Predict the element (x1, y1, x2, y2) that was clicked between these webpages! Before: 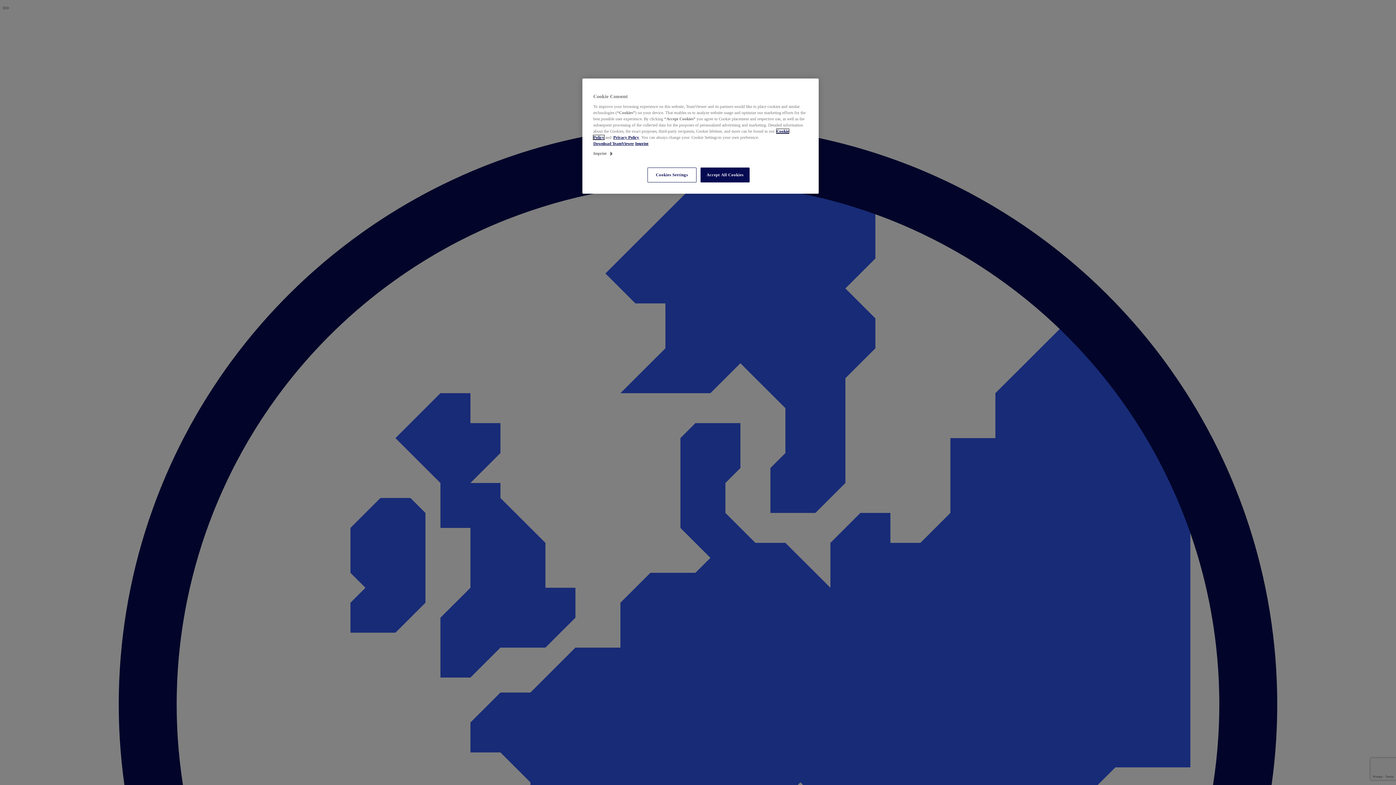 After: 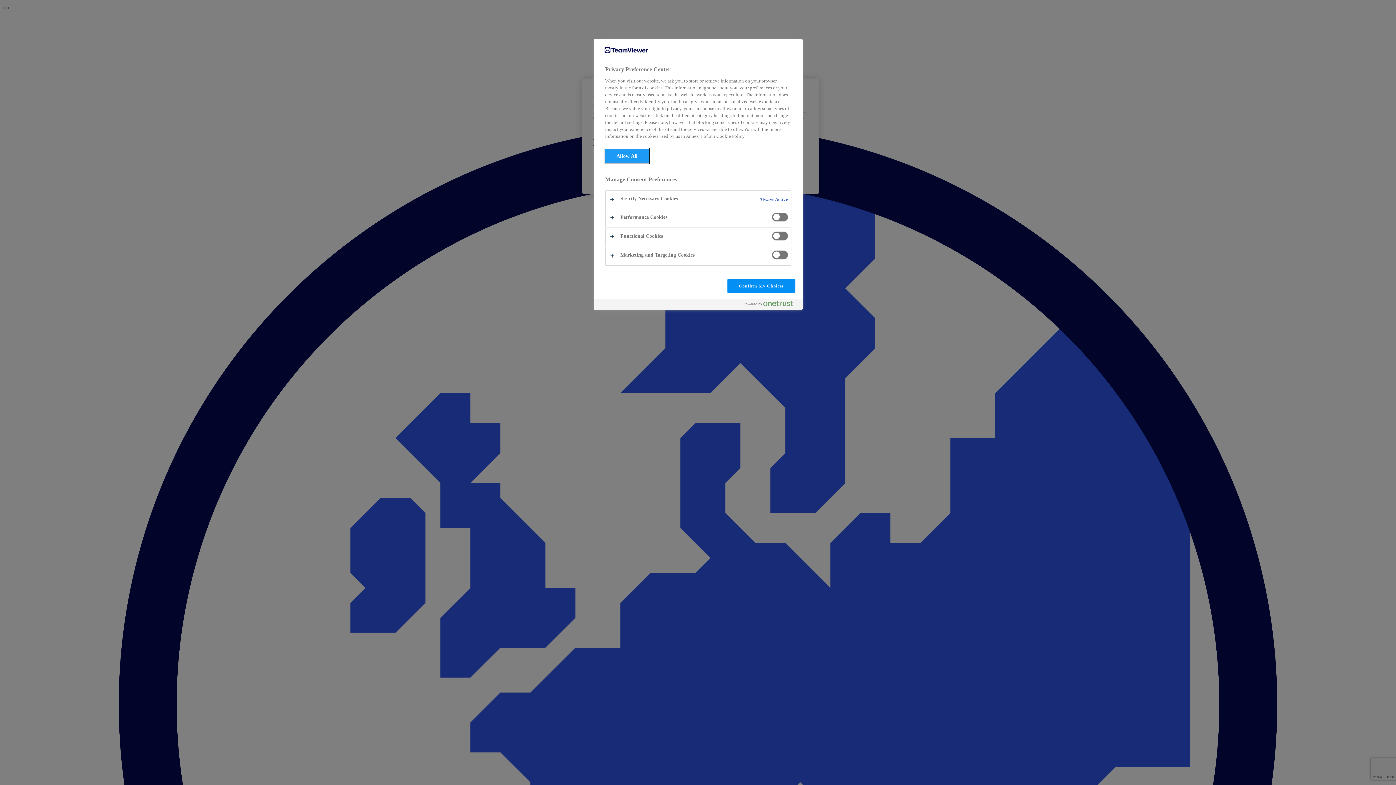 Action: label: Cookies Settings bbox: (647, 167, 696, 182)